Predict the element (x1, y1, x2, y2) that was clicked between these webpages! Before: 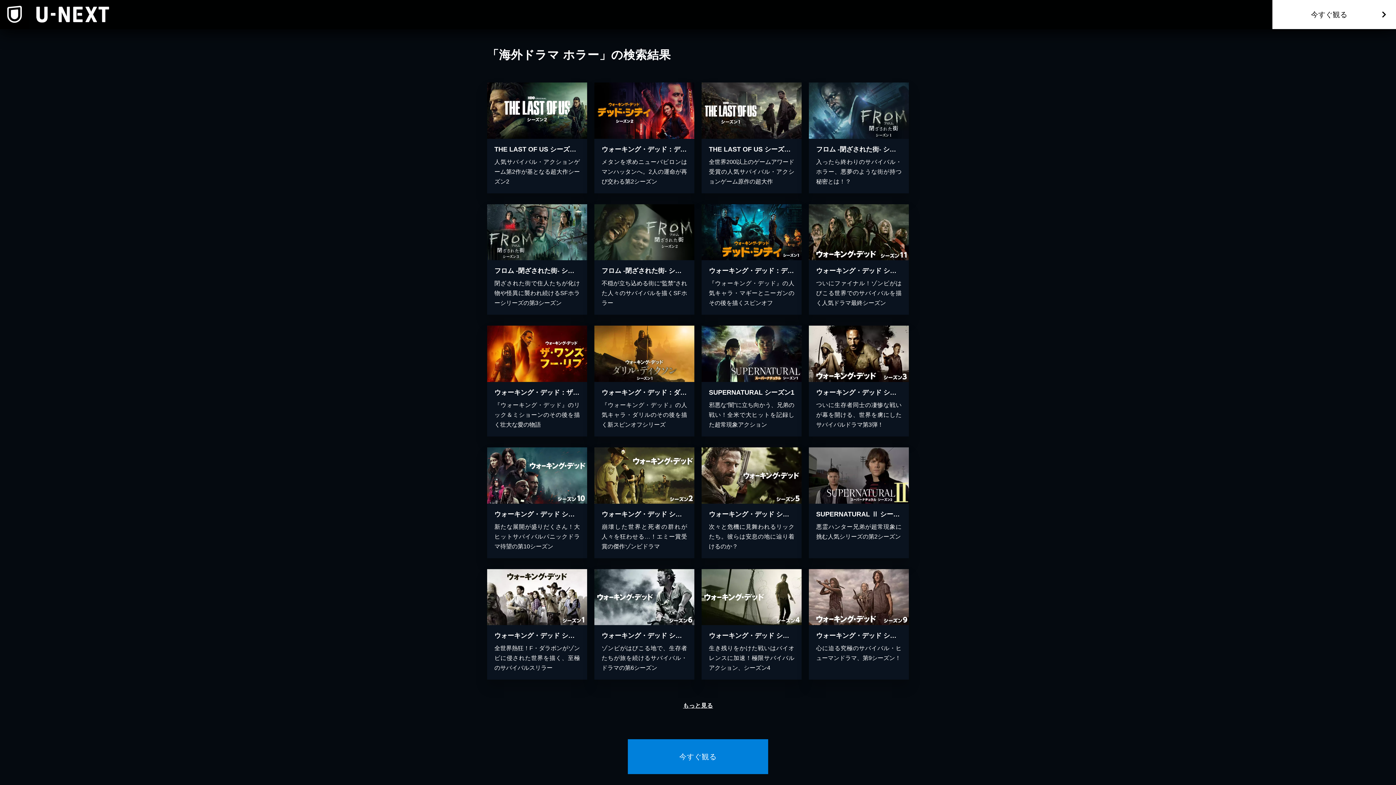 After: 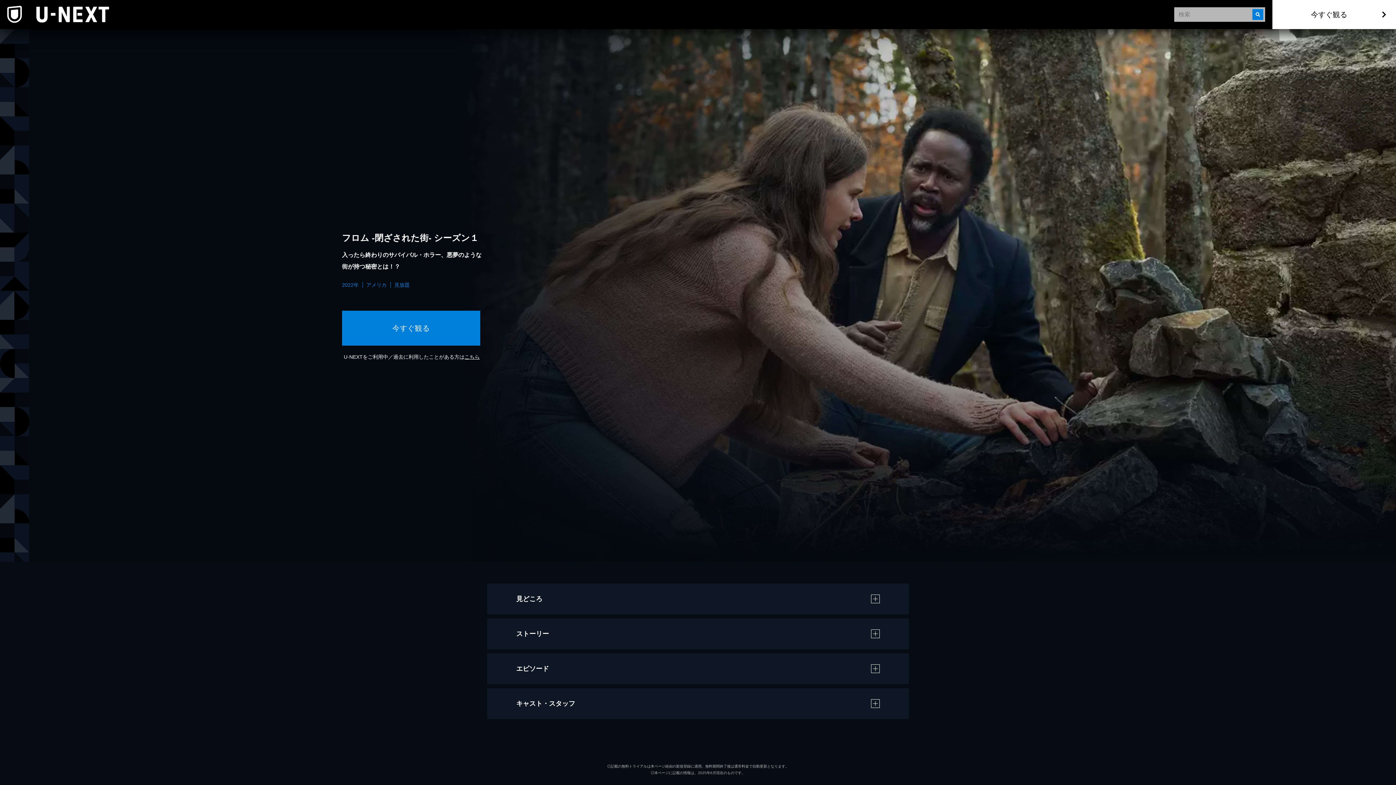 Action: label: フロム -閉ざされた街- シーズン１

入ったら終わりのサバイバル・ホラー、悪夢のような街が持つ秘密とは！？ bbox: (809, 82, 909, 193)